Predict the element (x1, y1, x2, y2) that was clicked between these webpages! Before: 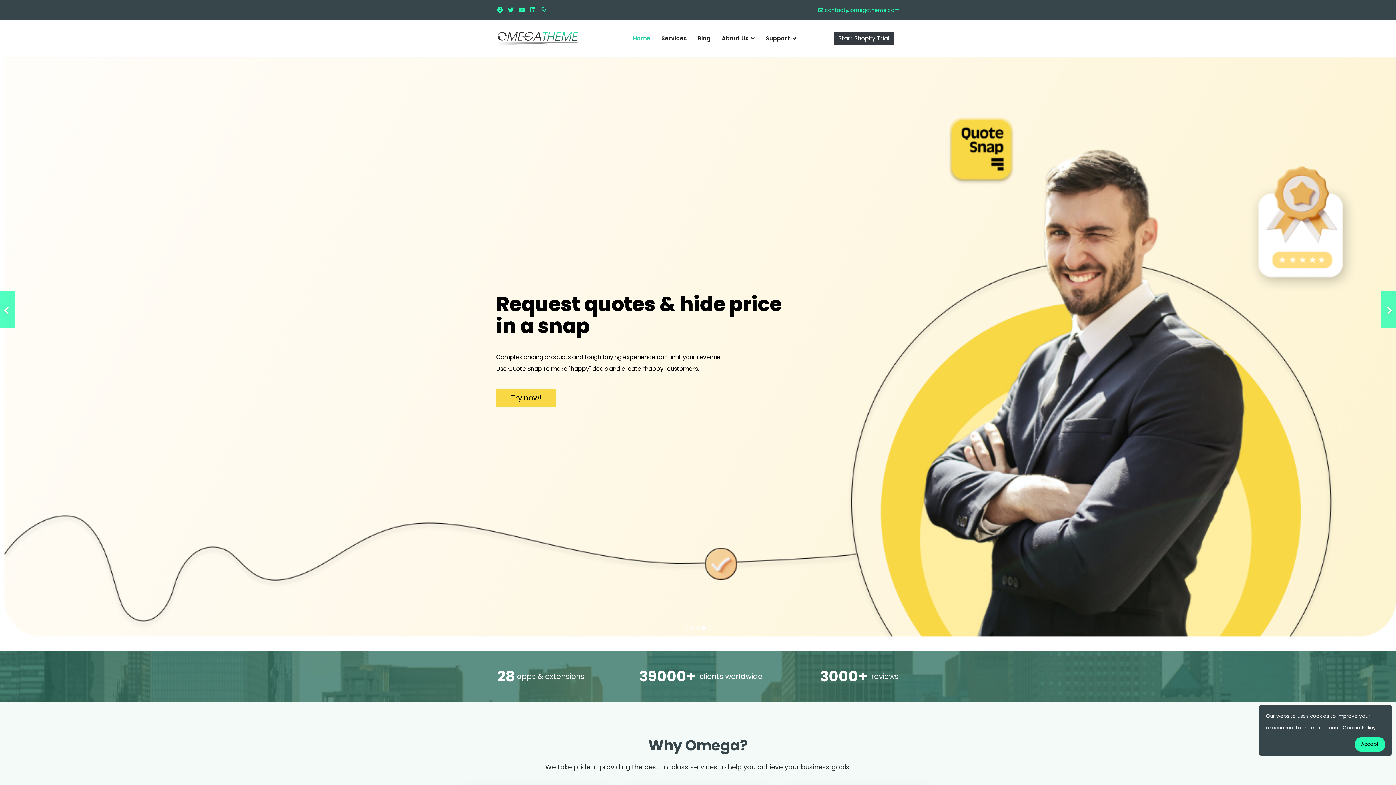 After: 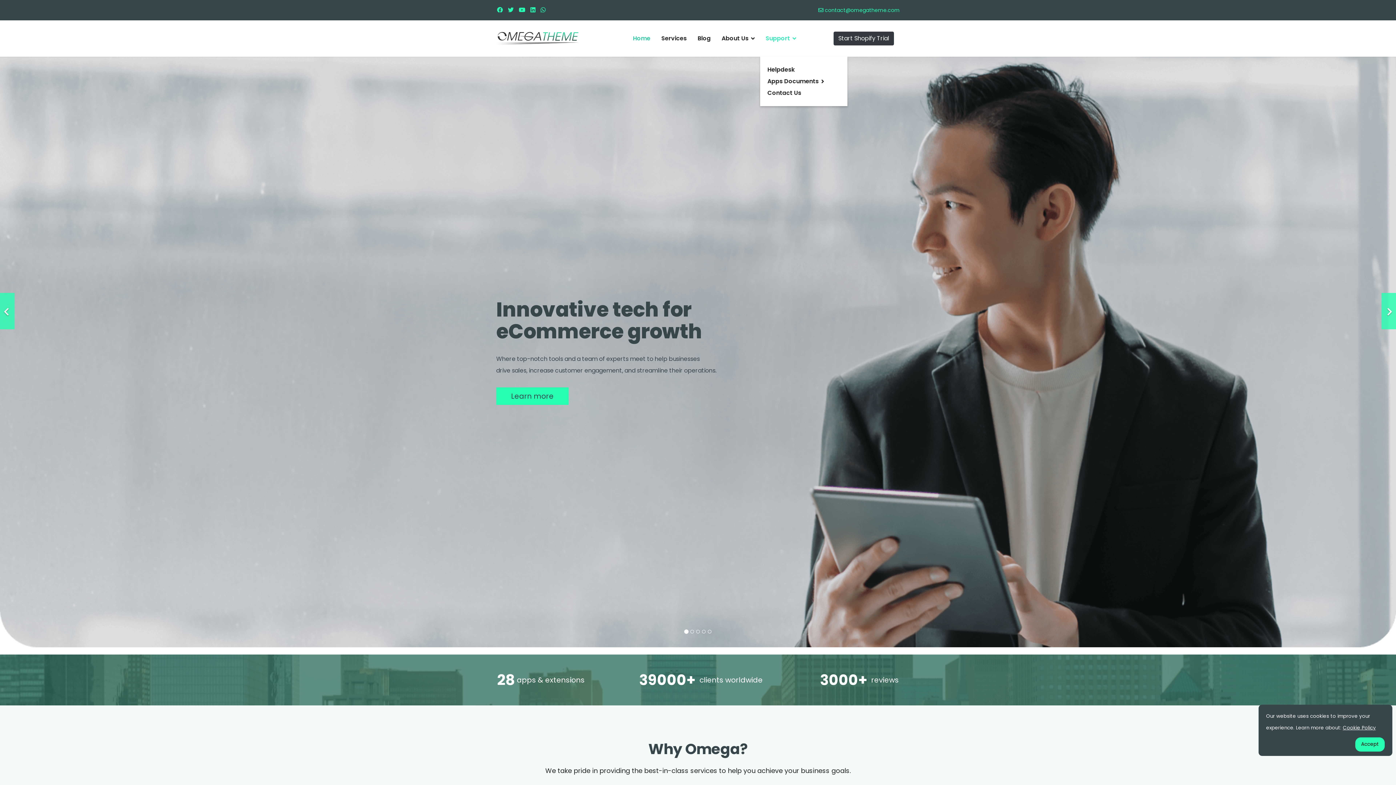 Action: label: Support bbox: (760, 20, 801, 56)